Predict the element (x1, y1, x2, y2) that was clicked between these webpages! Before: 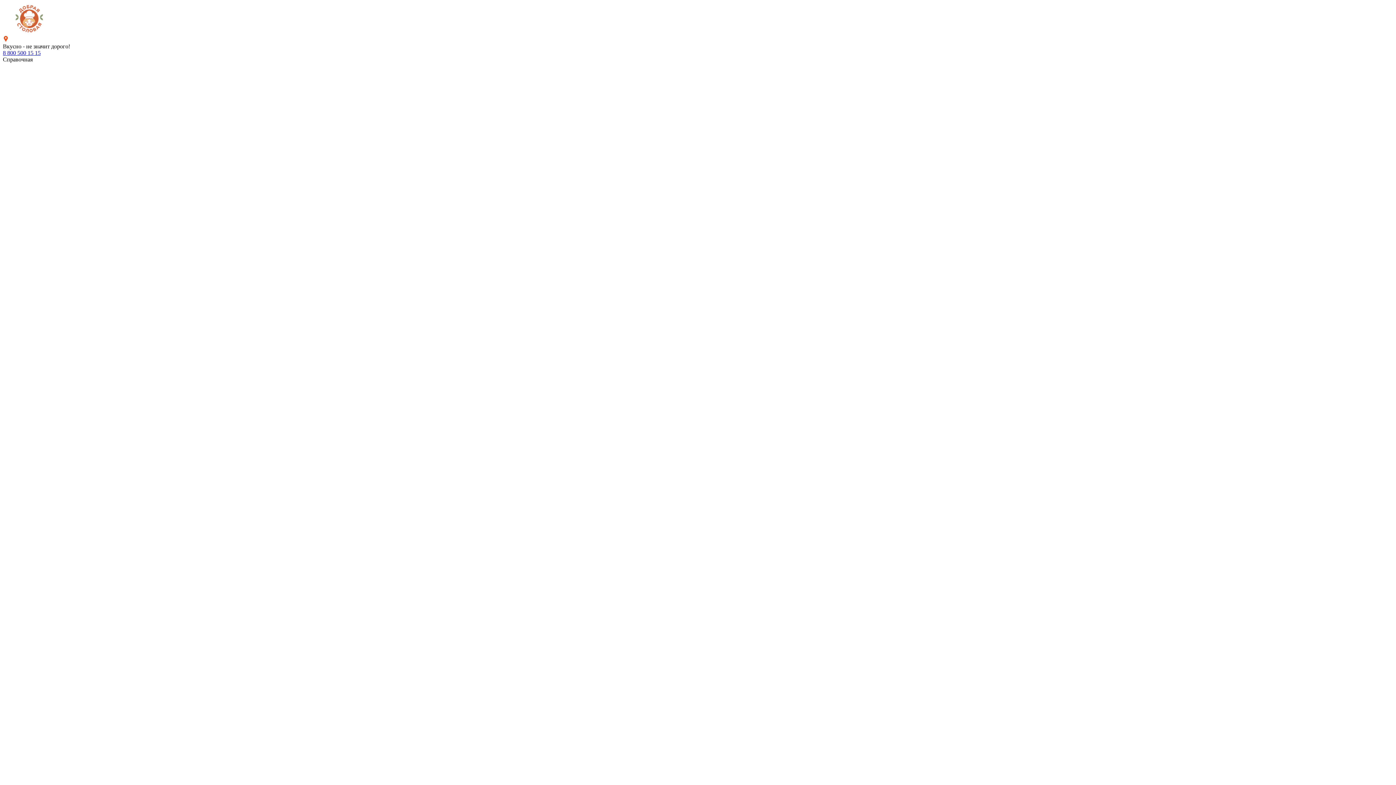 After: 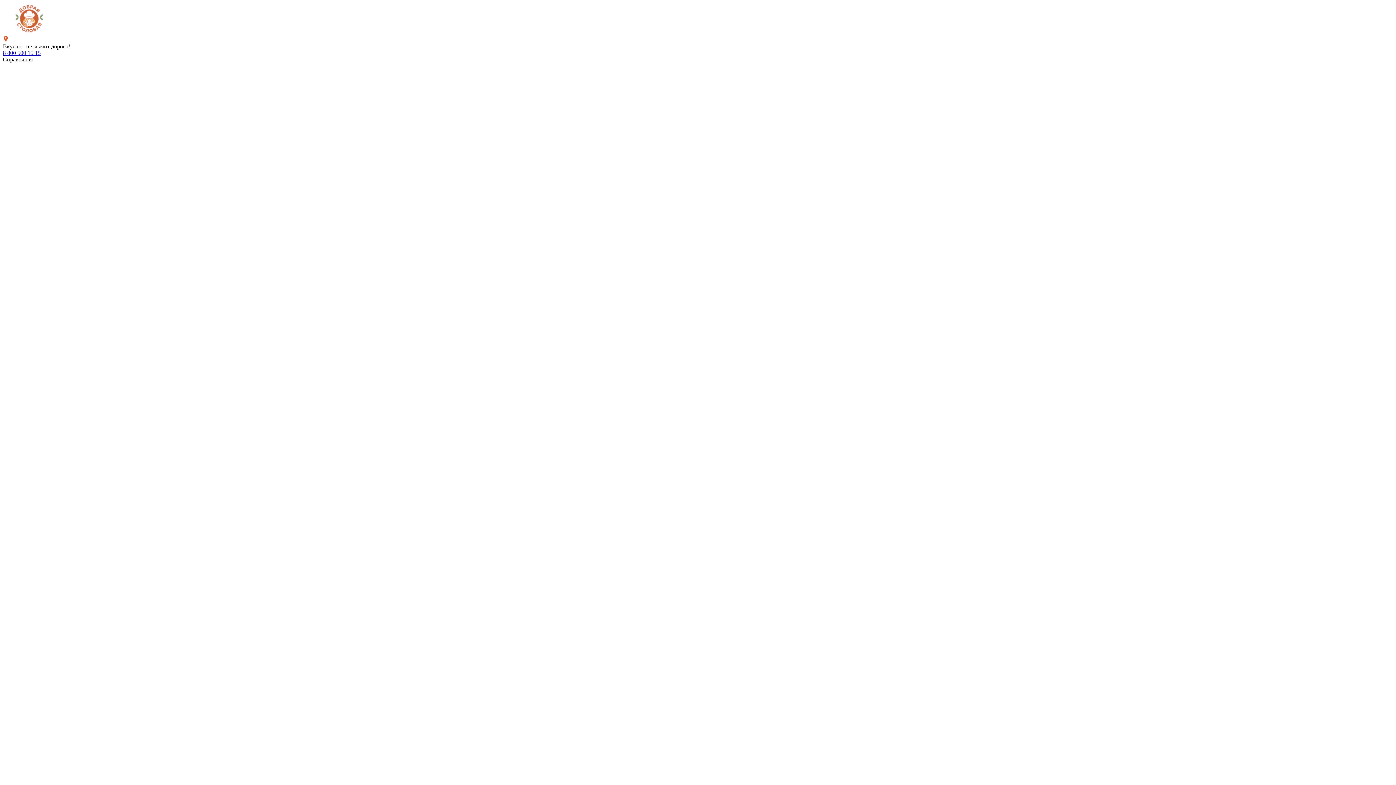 Action: bbox: (2, 285, 219, 291)